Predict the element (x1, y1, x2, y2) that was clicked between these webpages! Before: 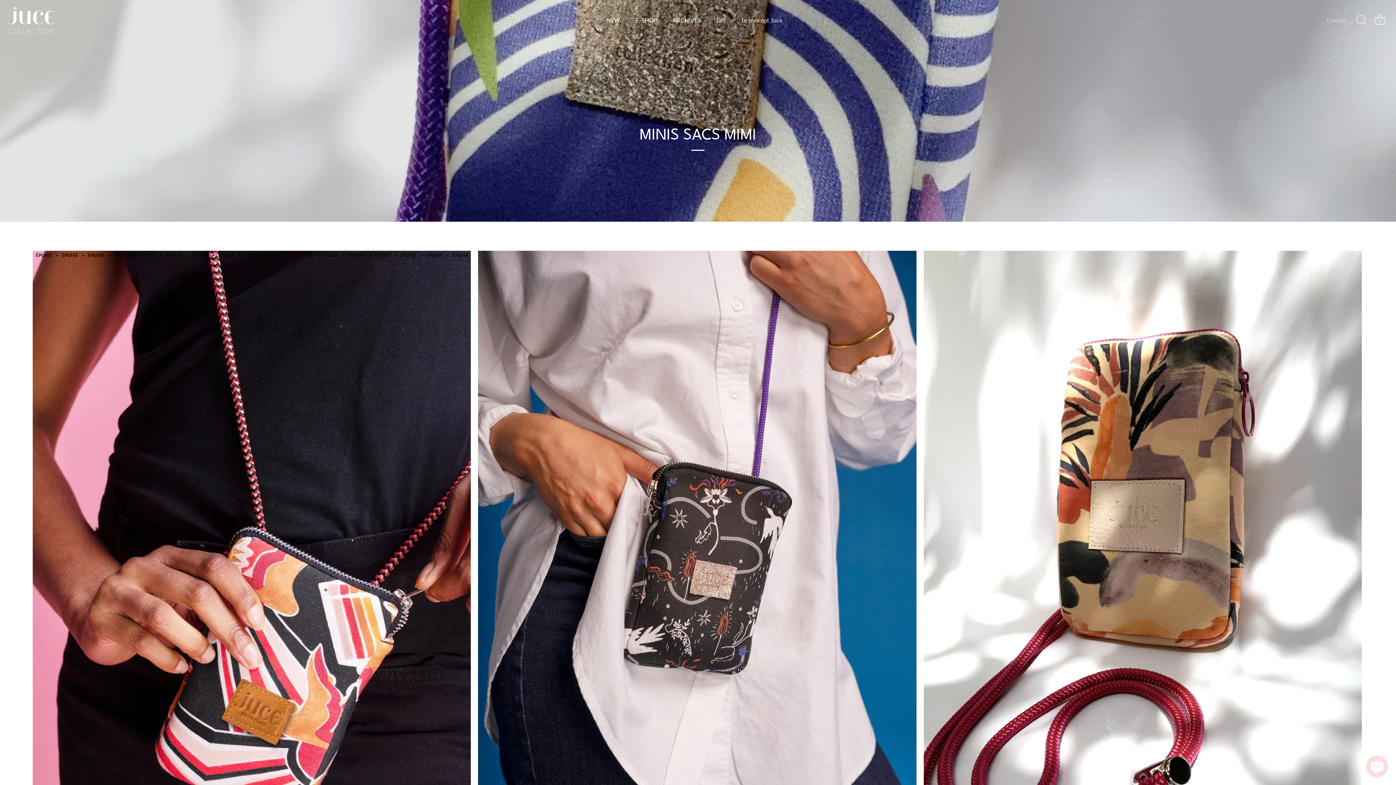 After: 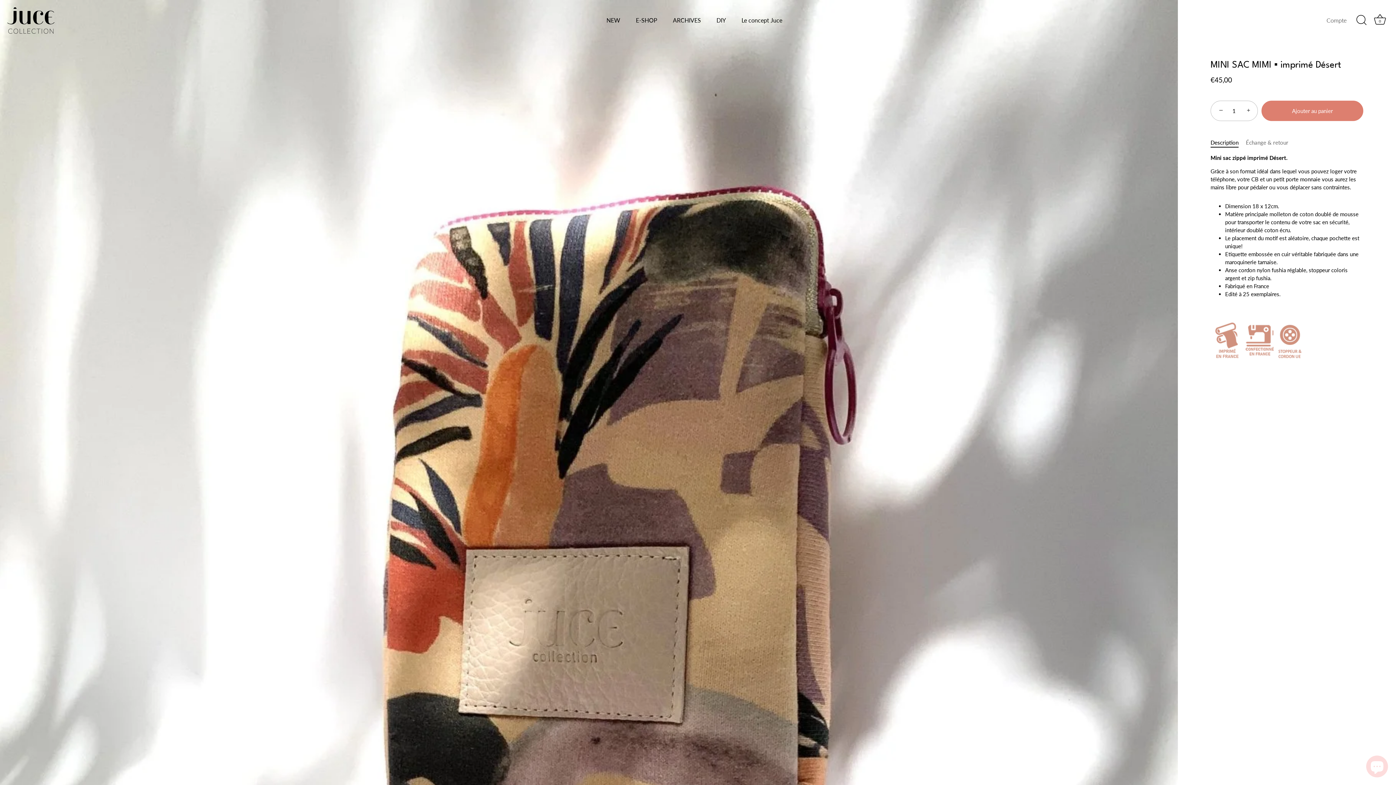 Action: bbox: (923, 251, 1362, 908) label: MINI SAC MIMI ▪ imprimé Désert